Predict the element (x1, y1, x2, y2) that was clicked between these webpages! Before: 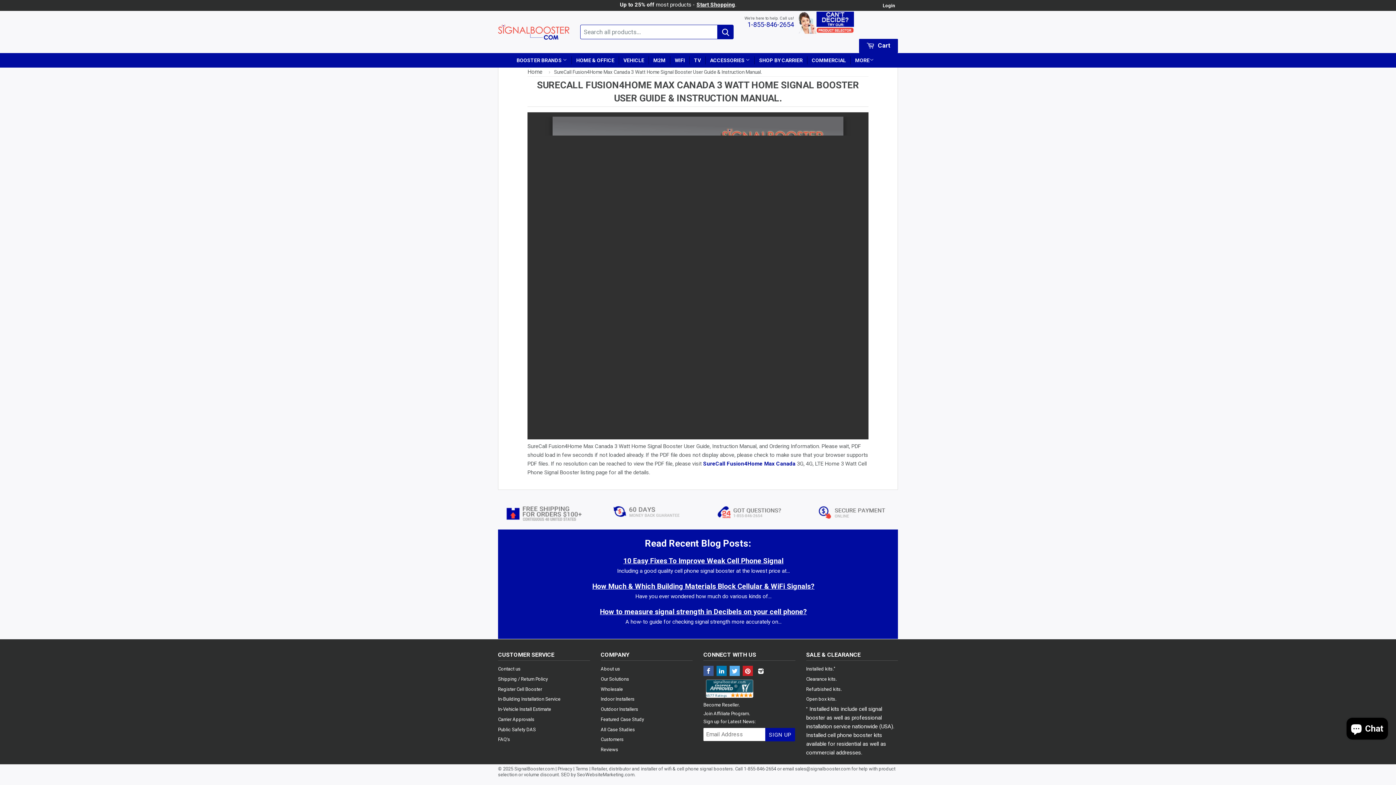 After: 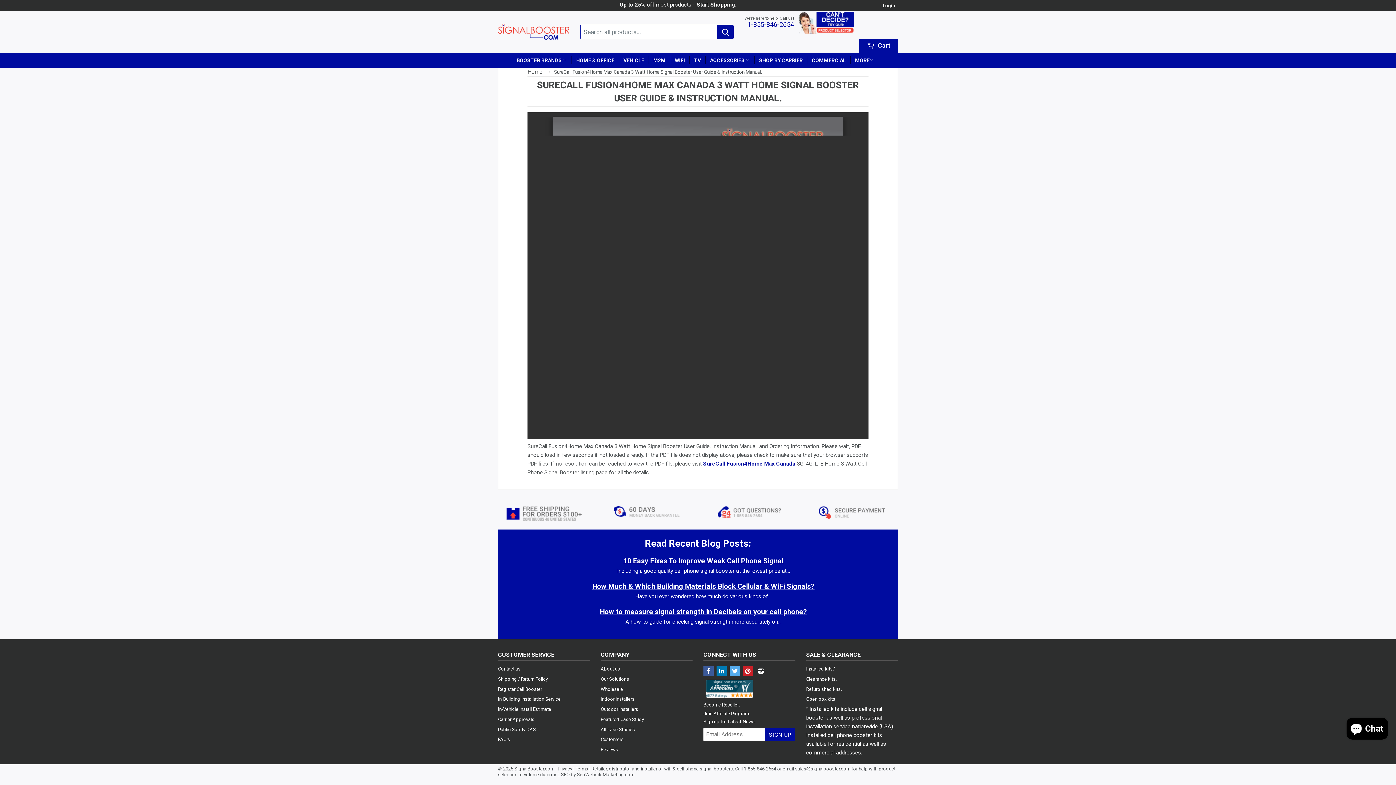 Action: bbox: (747, 20, 794, 28) label: 1-855-846-2654